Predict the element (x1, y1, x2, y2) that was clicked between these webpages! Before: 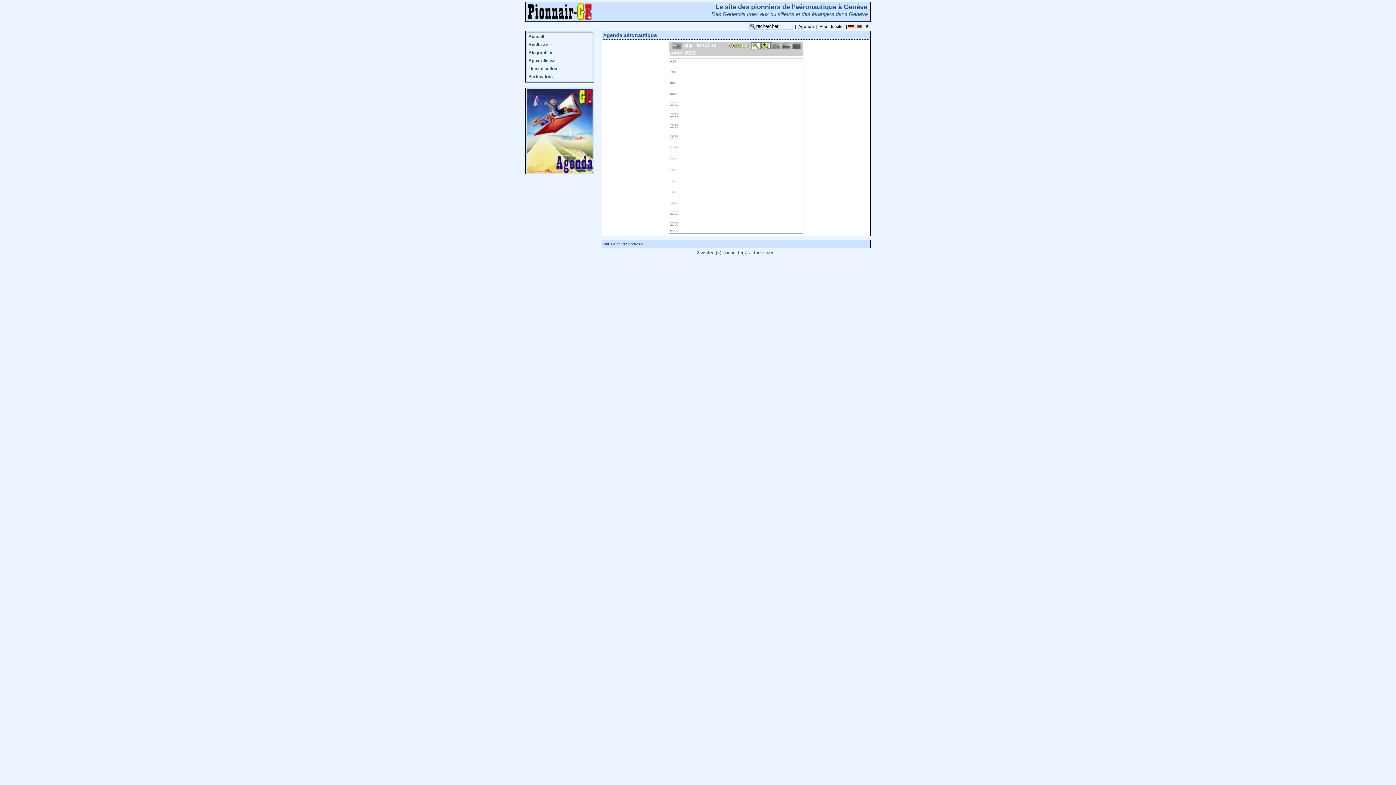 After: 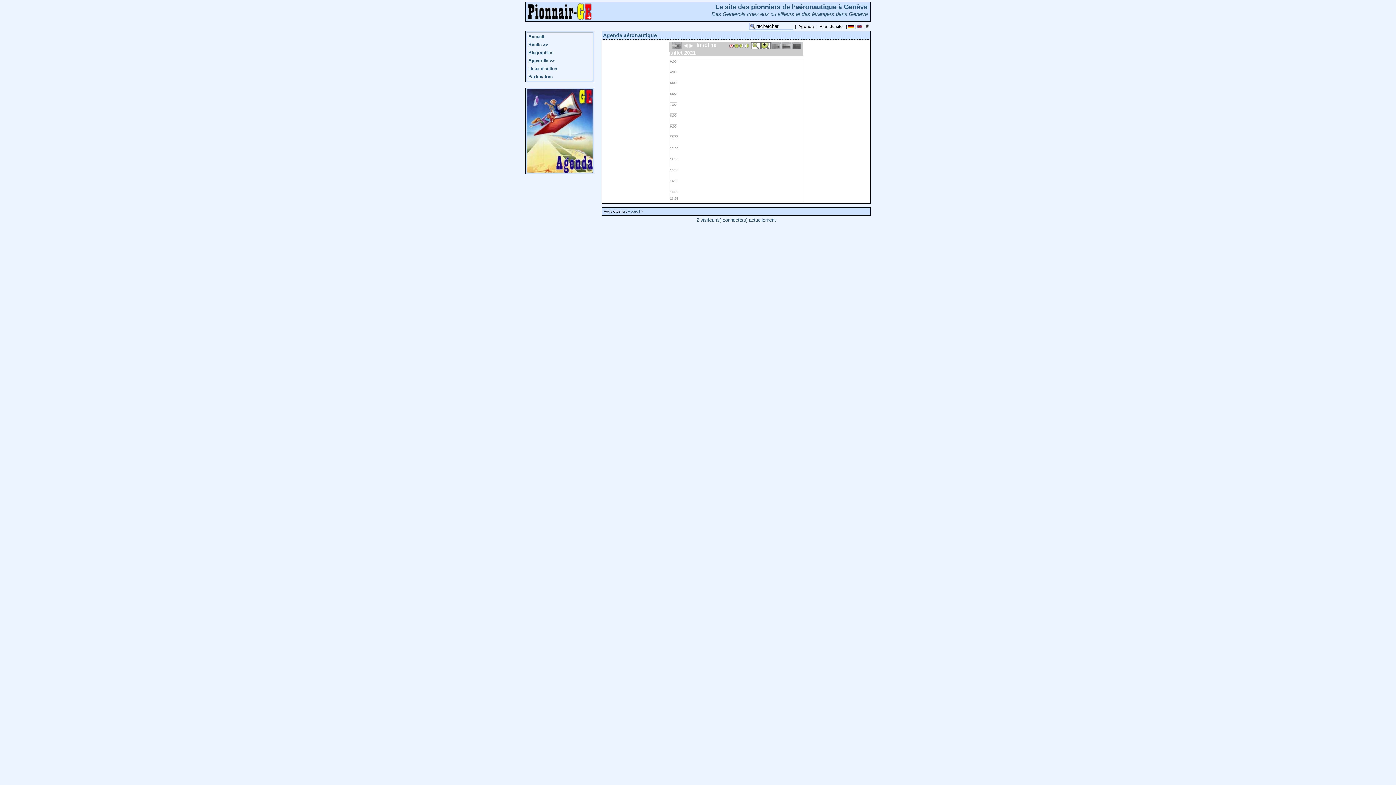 Action: bbox: (739, 42, 744, 48)